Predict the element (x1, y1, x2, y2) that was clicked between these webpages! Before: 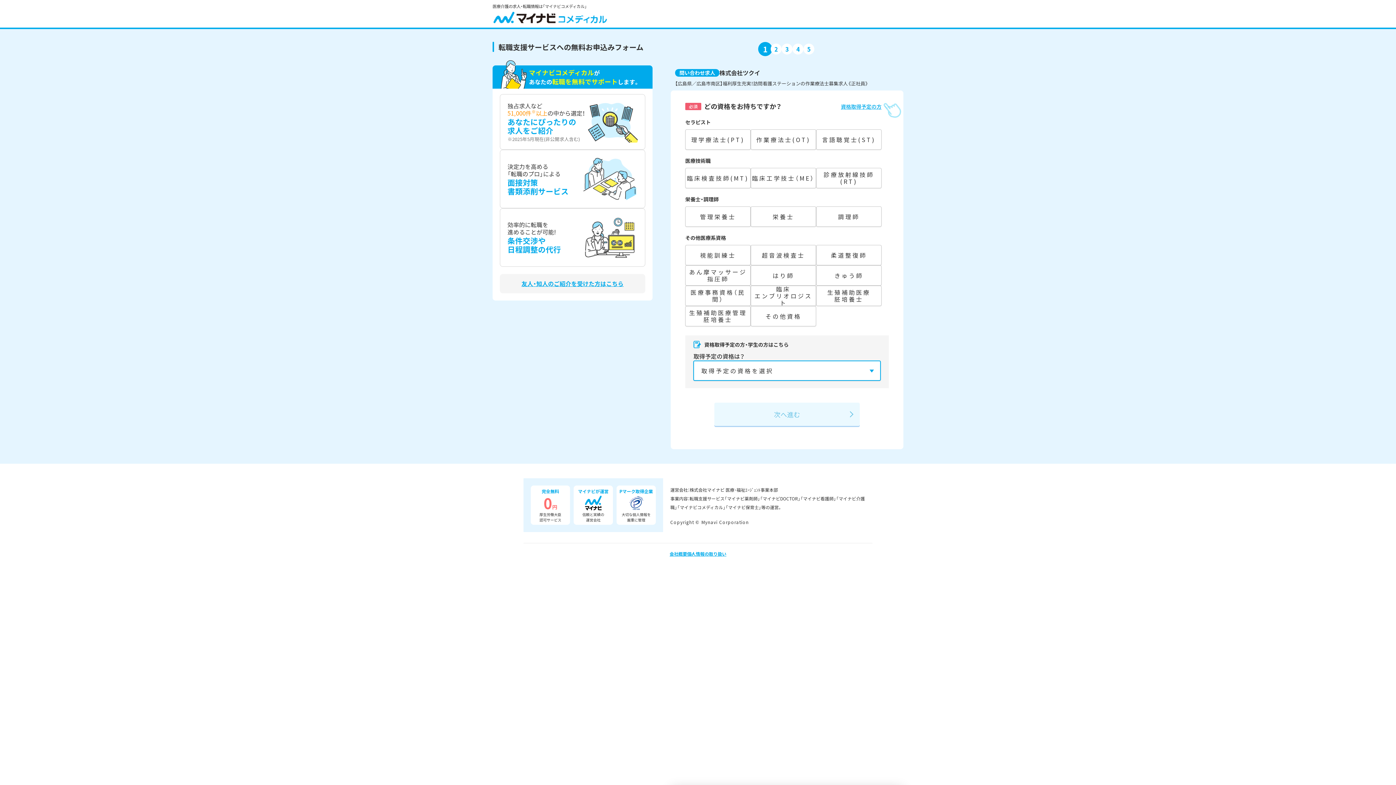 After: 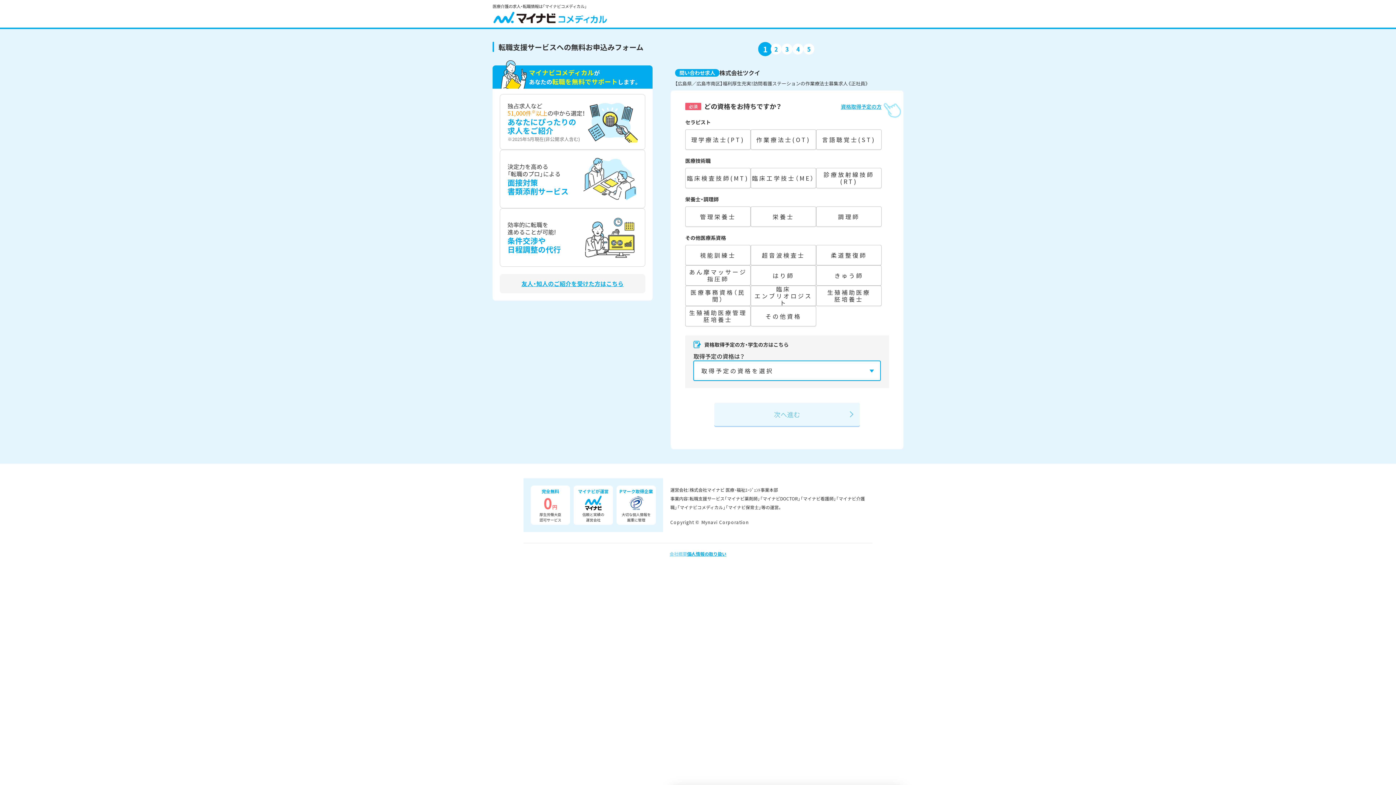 Action: label: 会社概要 bbox: (669, 550, 687, 557)